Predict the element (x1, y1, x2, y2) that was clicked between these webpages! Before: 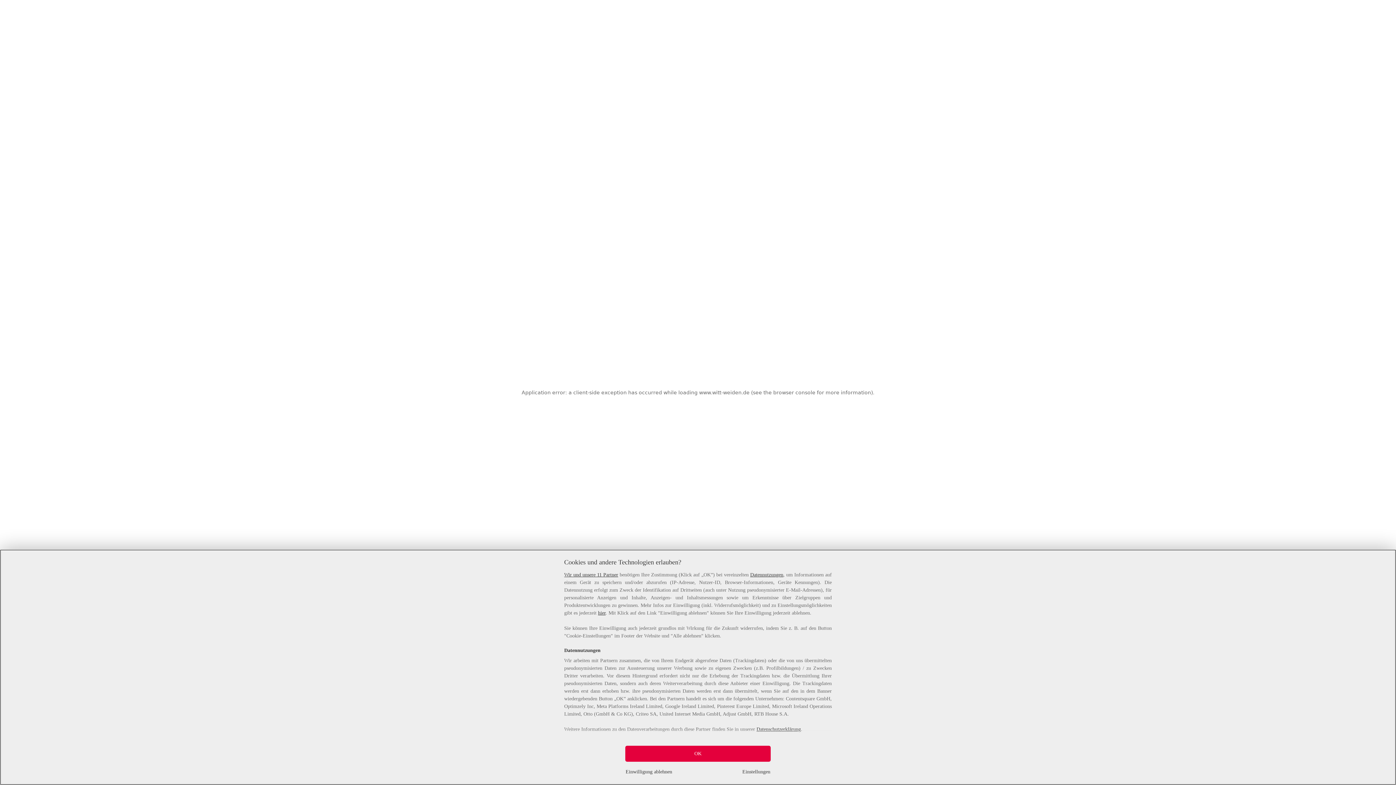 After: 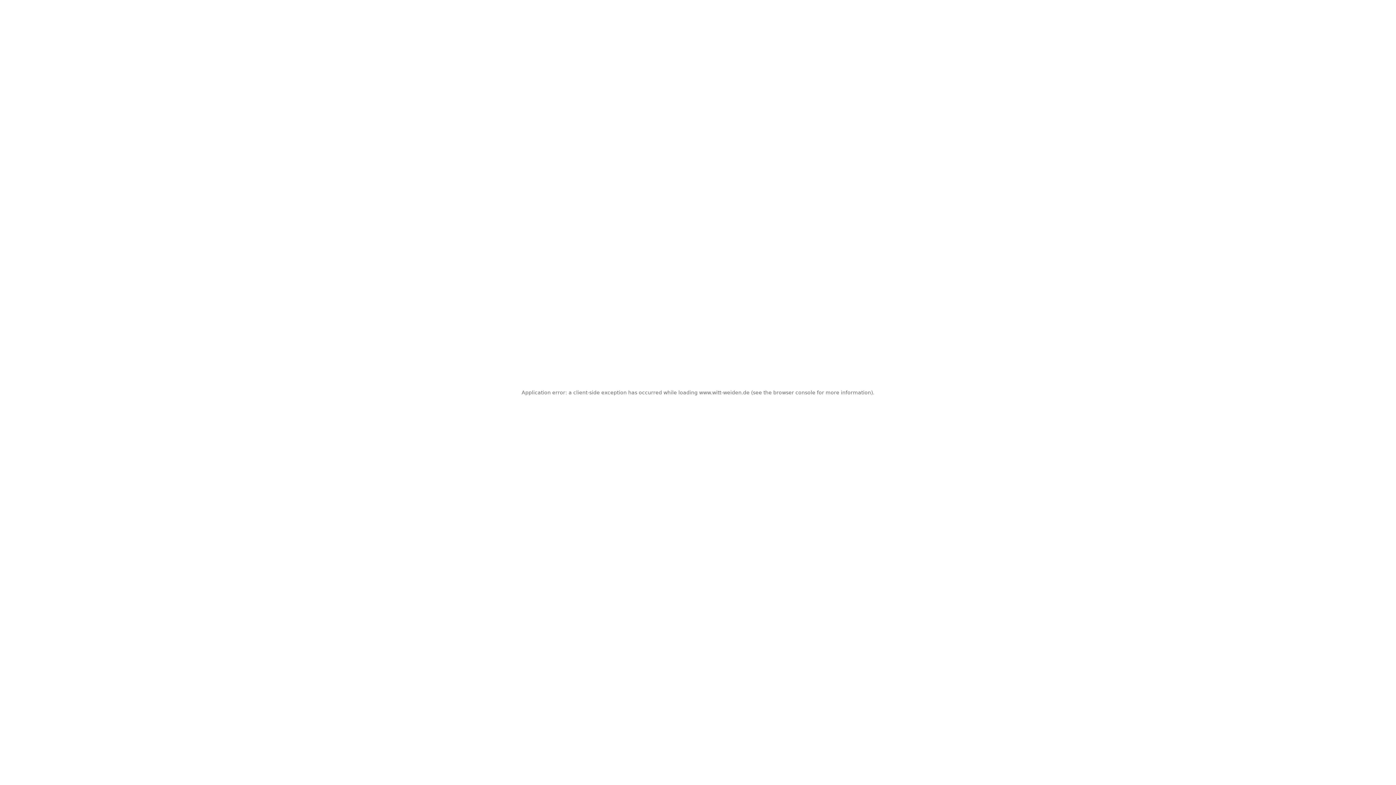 Action: label: OK bbox: (625, 746, 770, 762)